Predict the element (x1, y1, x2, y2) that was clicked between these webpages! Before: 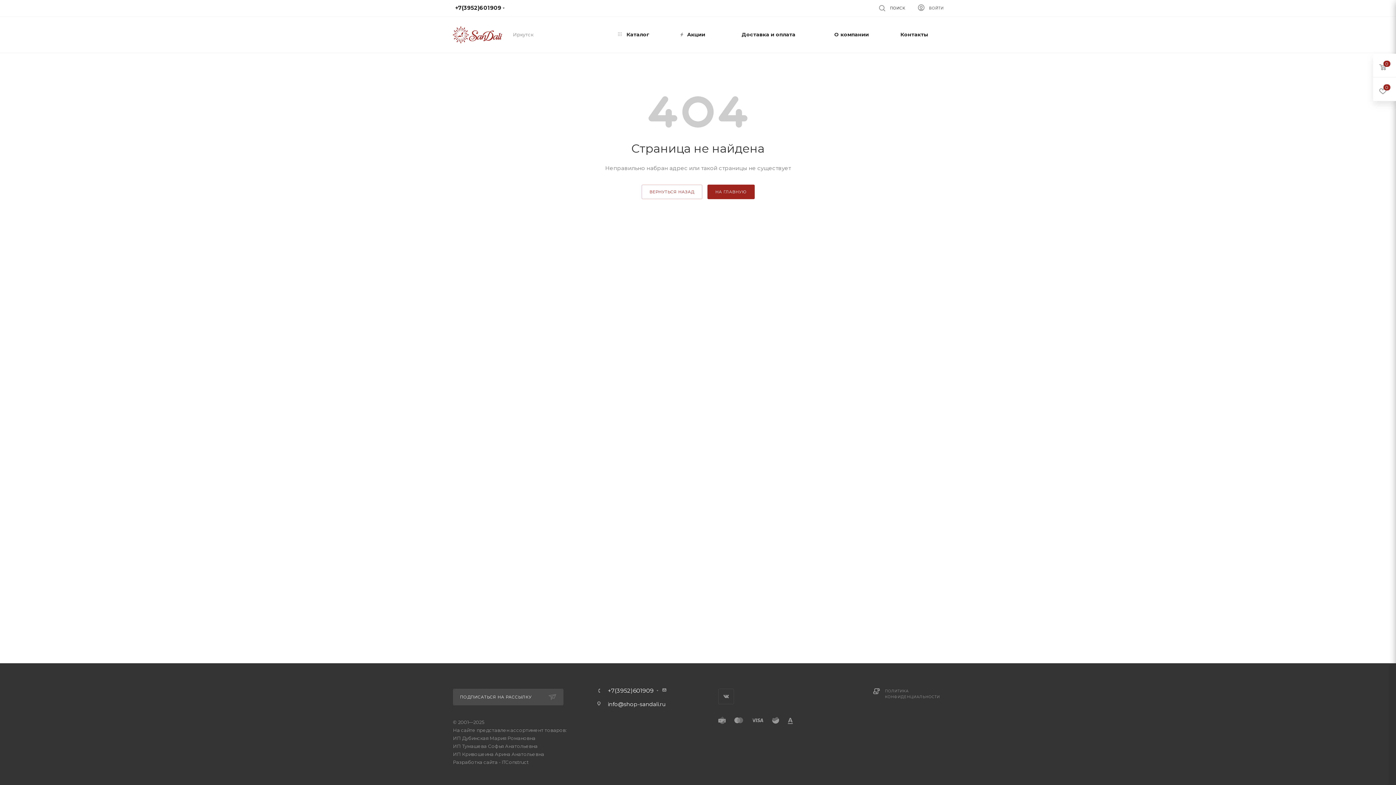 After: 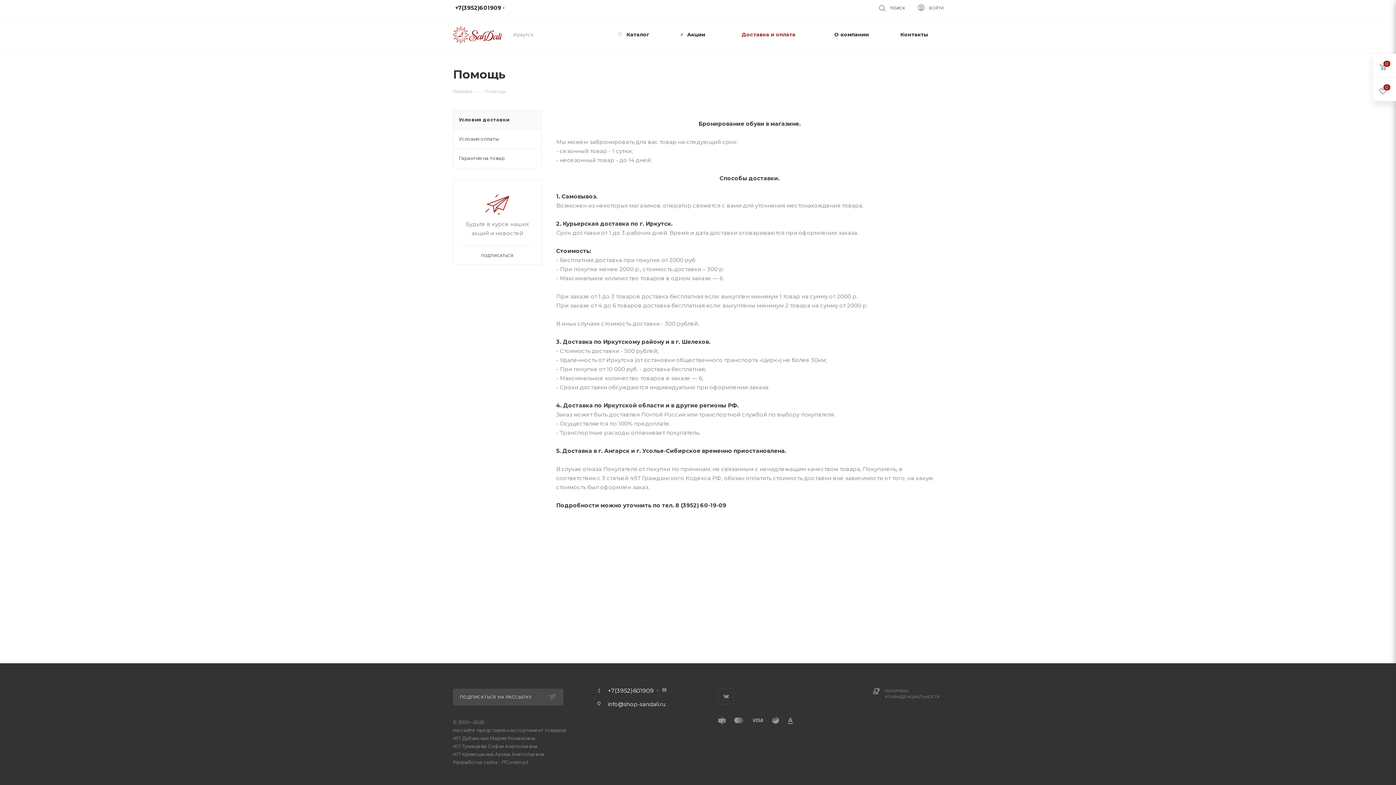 Action: bbox: (737, 16, 800, 52) label: Доставка и оплата